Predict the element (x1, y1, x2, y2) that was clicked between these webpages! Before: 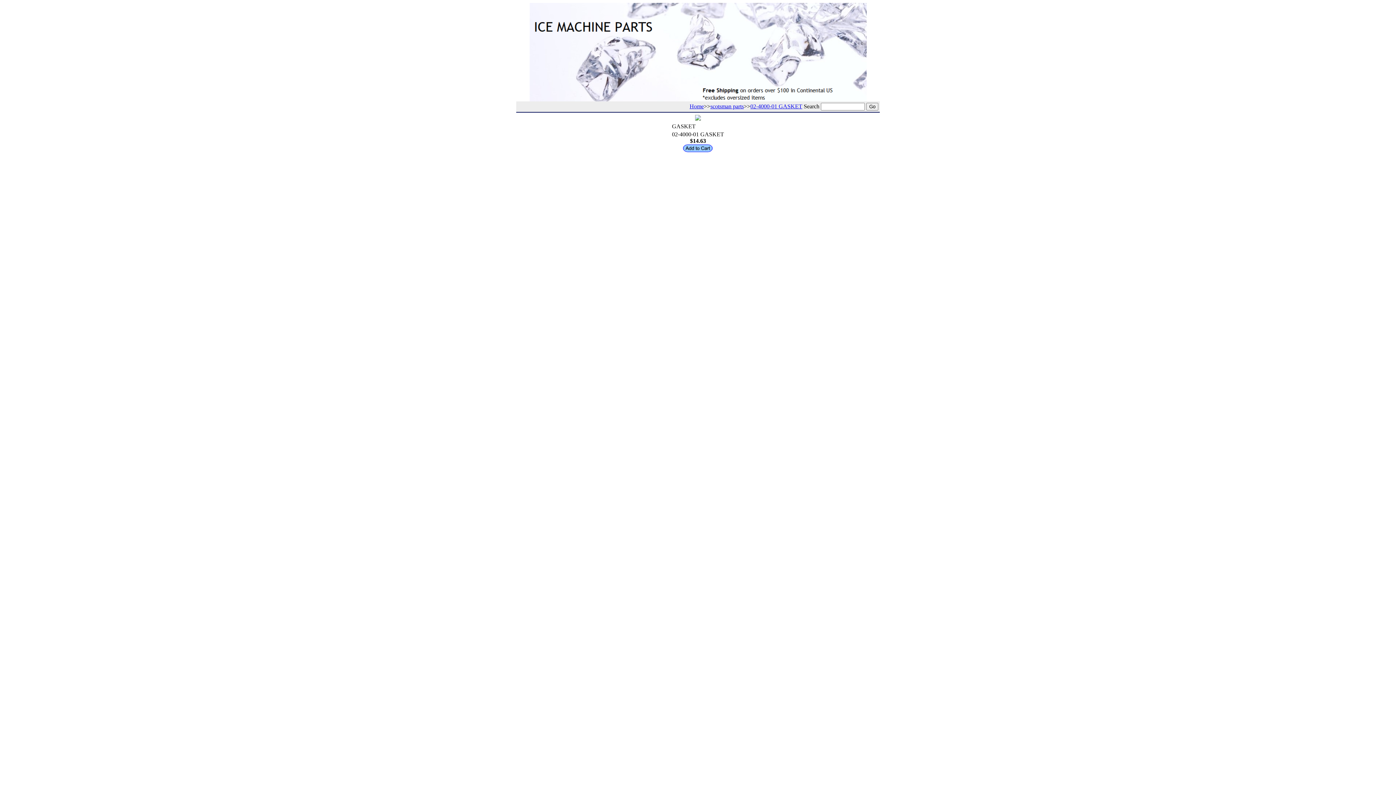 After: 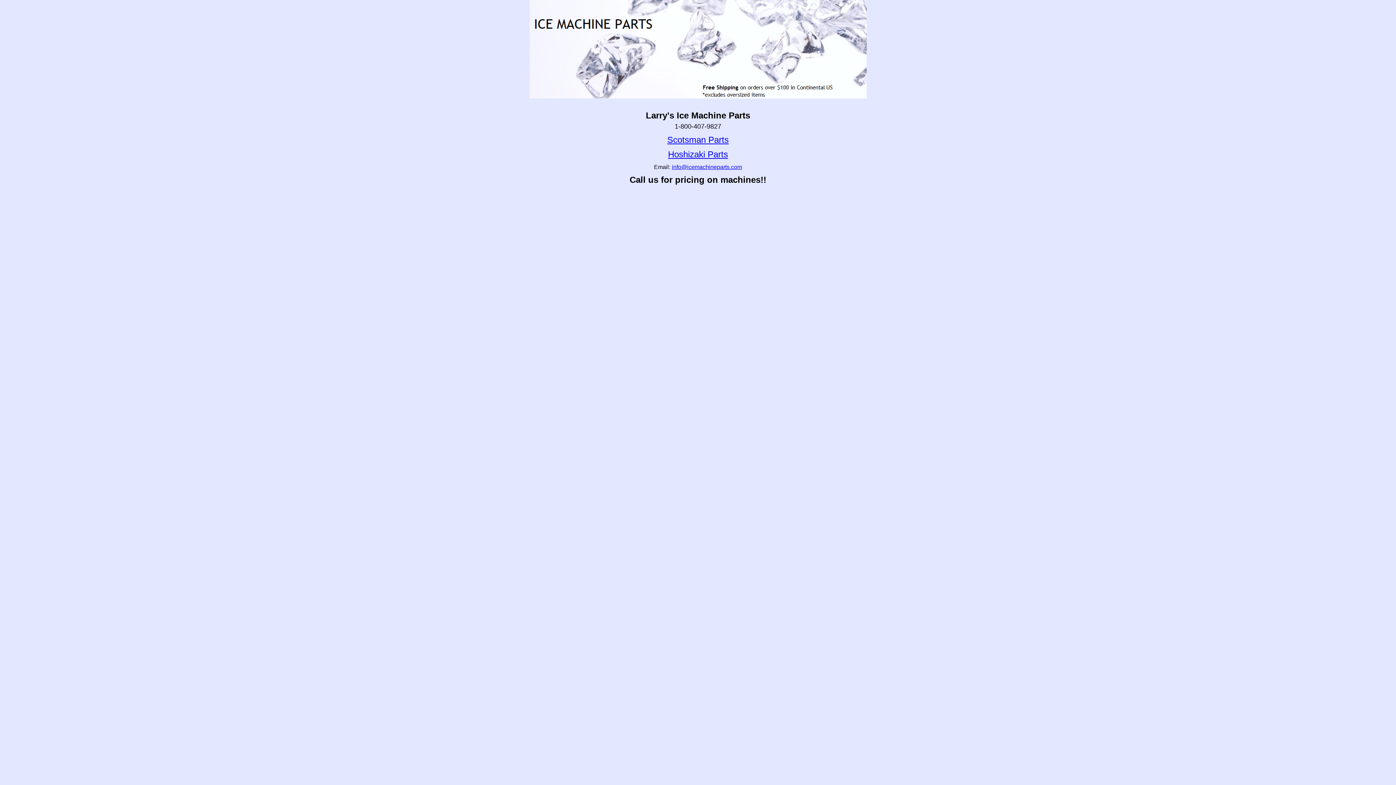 Action: bbox: (689, 103, 704, 109) label: Home